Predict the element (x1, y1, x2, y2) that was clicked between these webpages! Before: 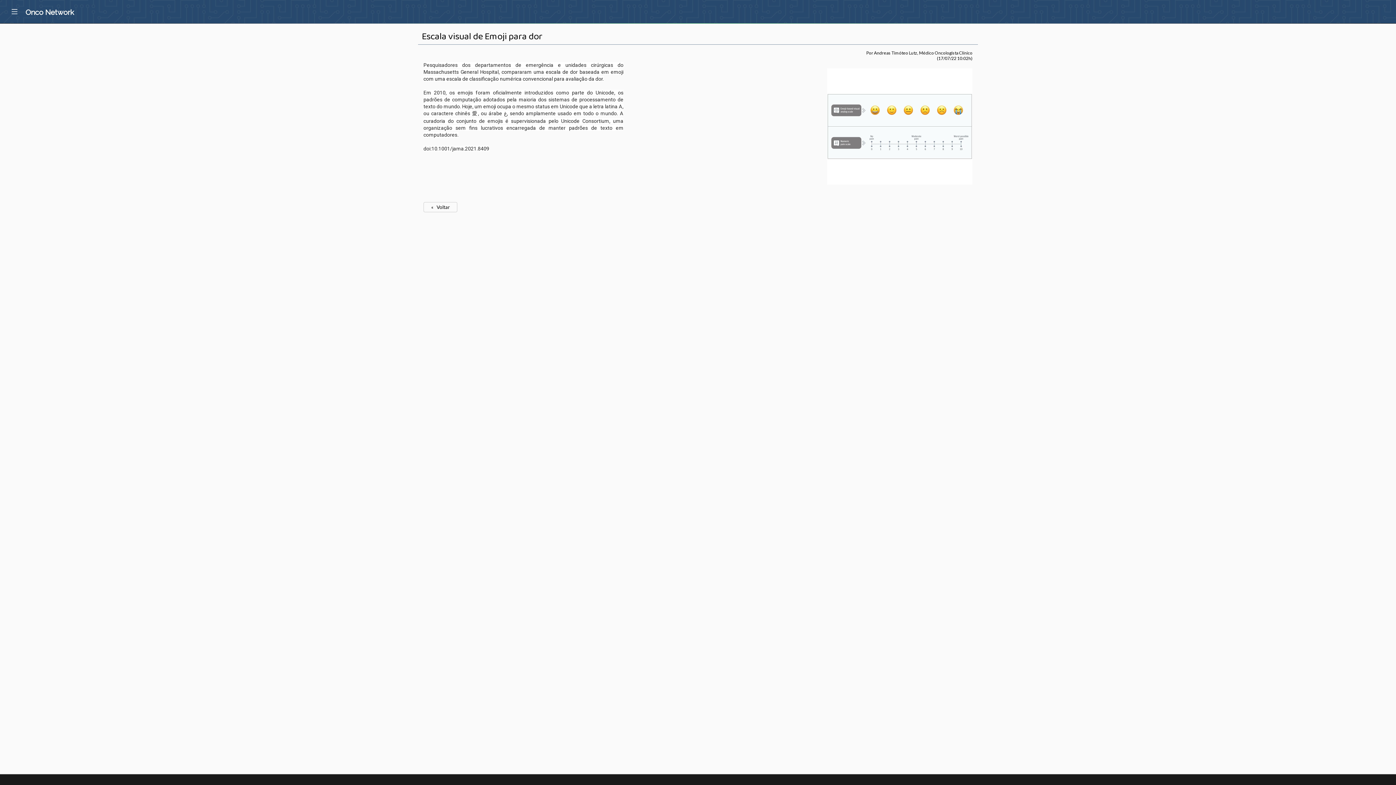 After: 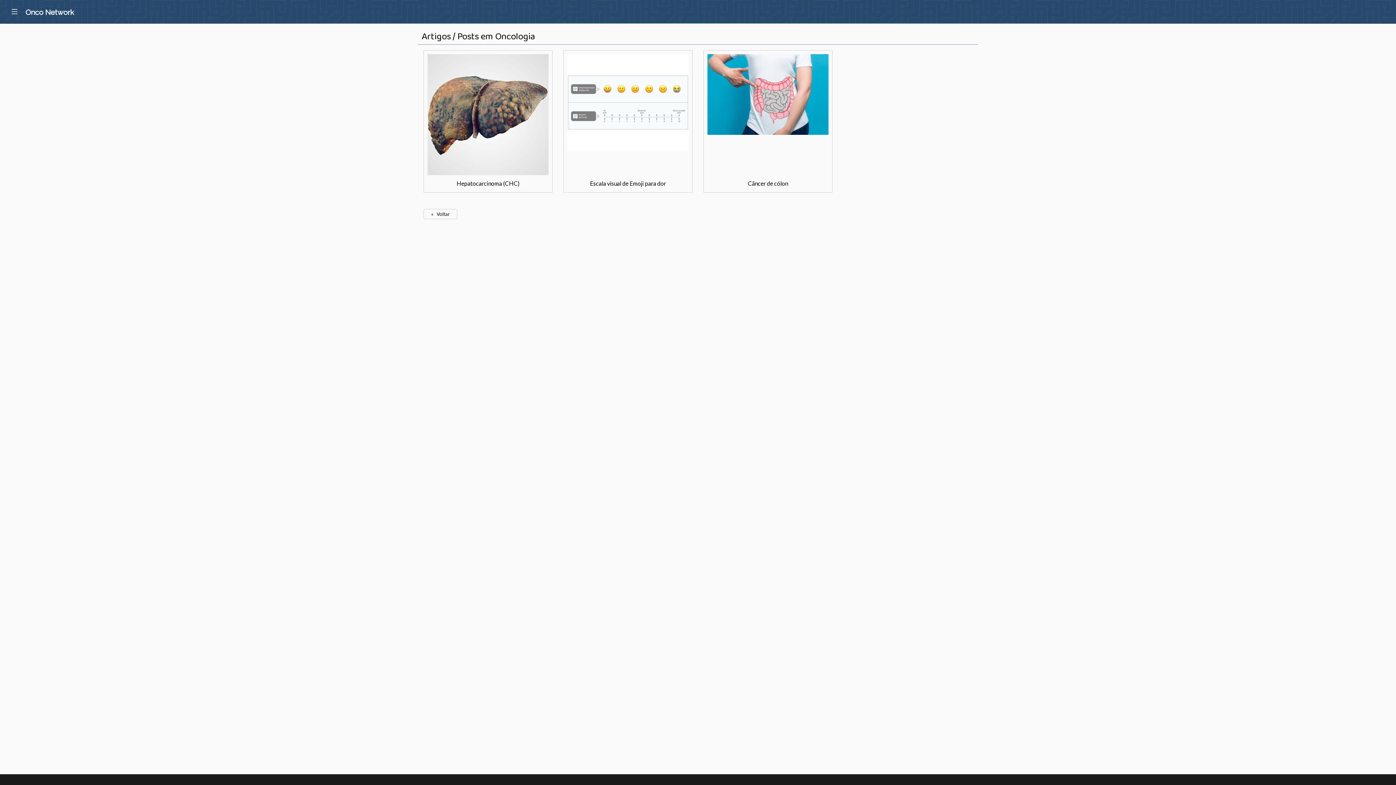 Action: bbox: (423, 203, 457, 210) label: «   Voltar